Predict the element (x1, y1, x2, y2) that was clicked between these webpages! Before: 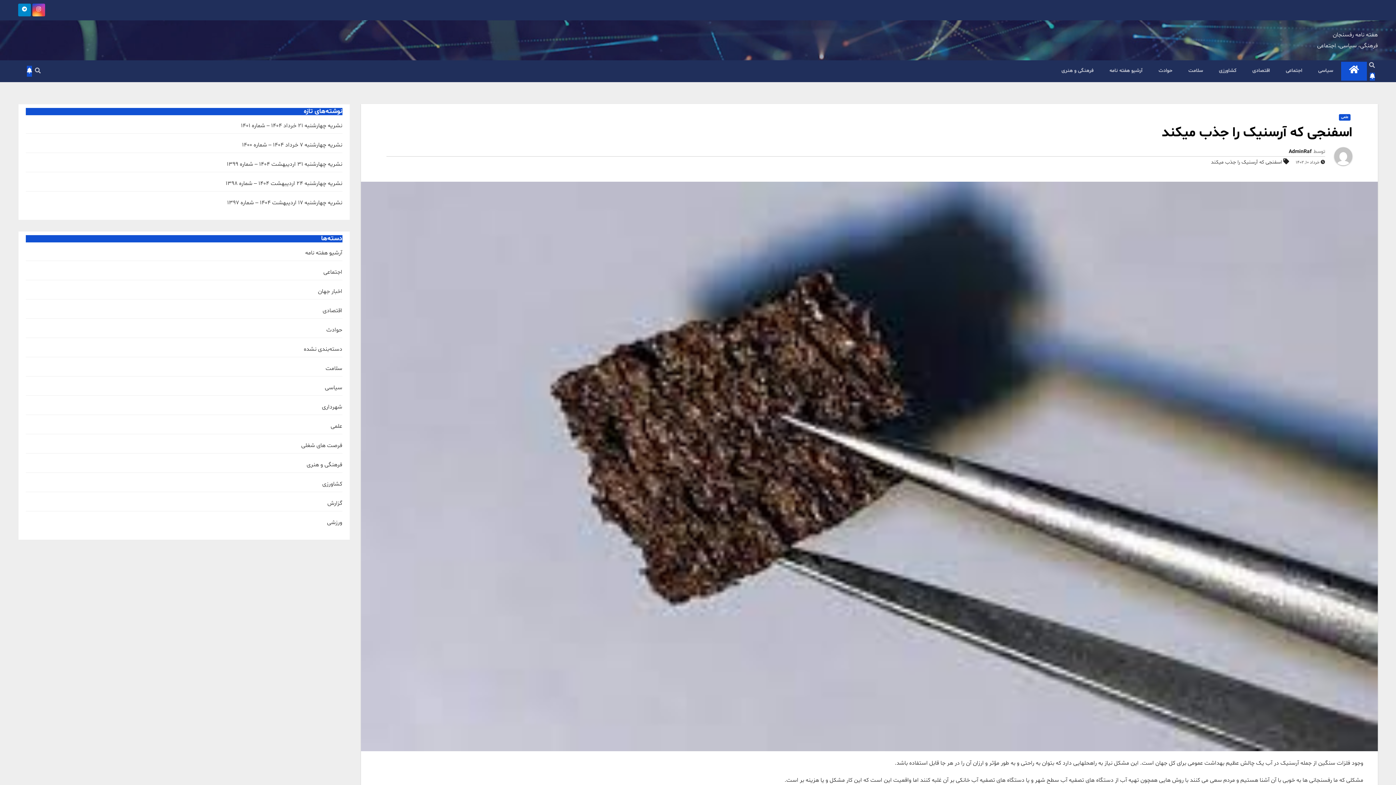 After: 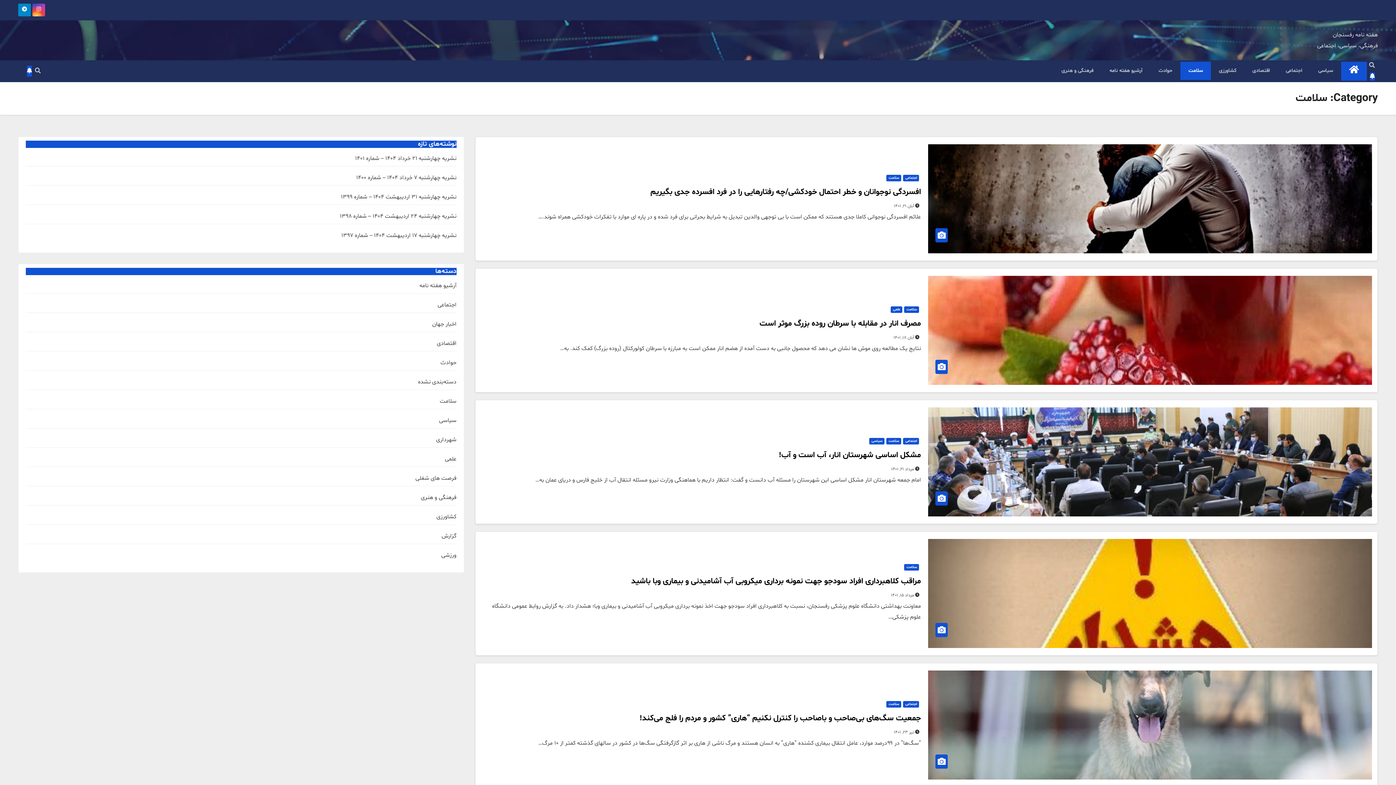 Action: label: سلامت bbox: (1180, 61, 1211, 80)